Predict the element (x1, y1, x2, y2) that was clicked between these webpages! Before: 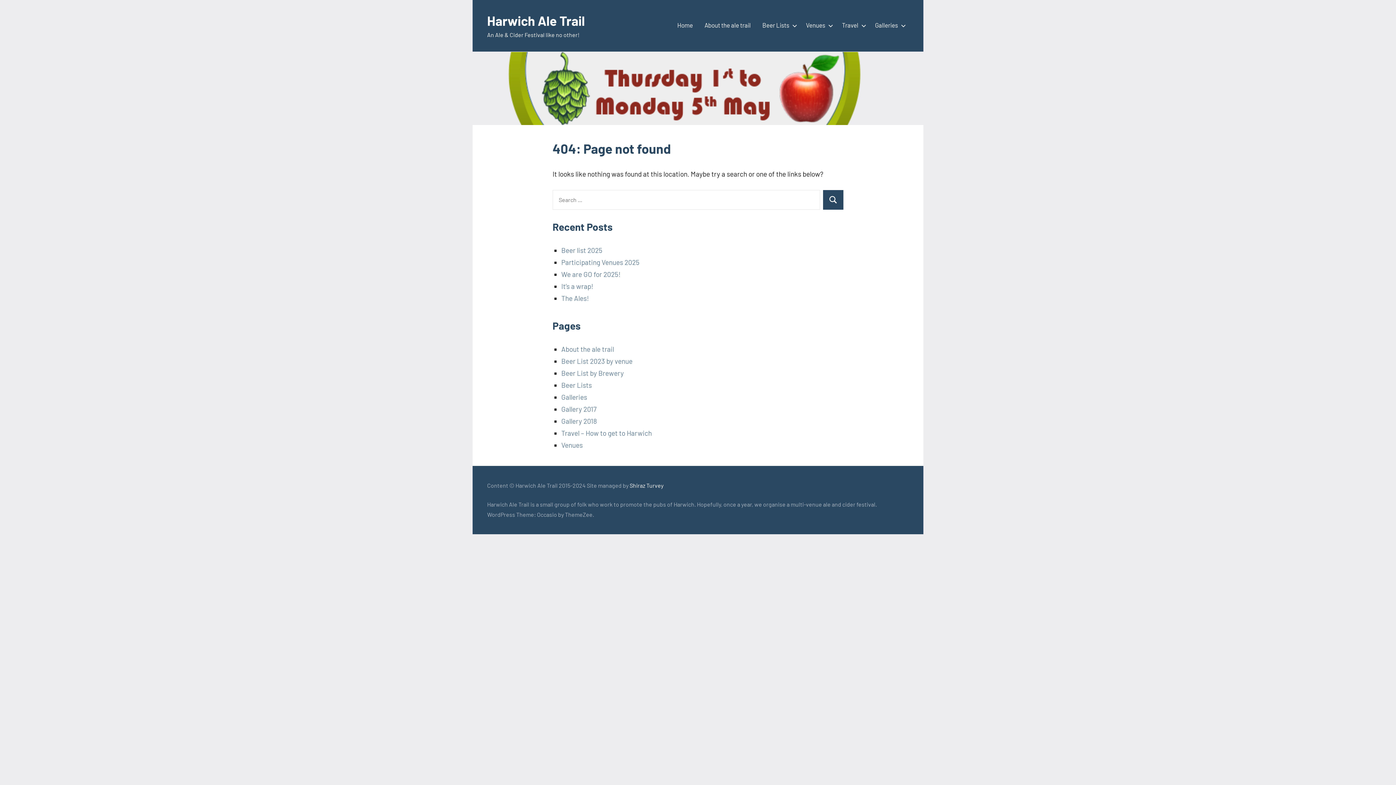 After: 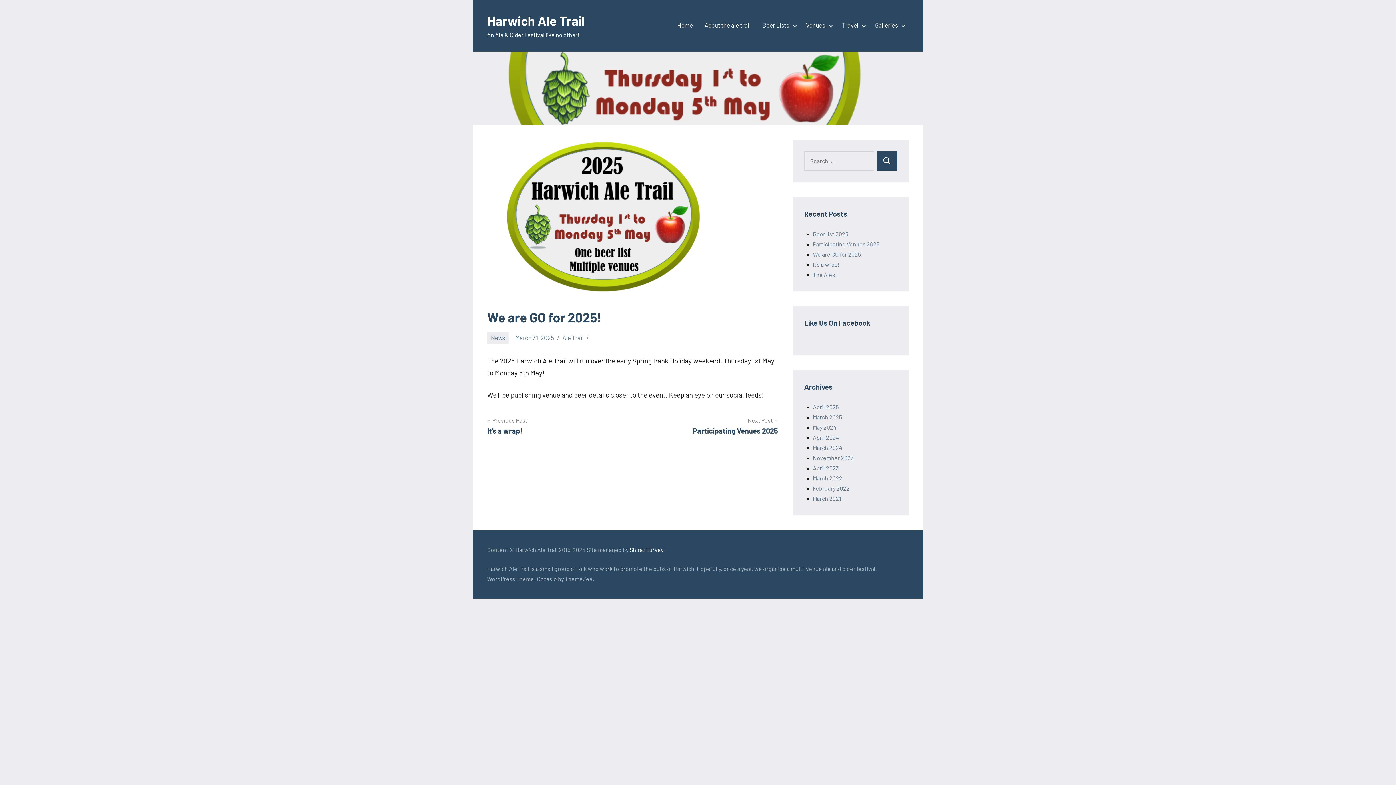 Action: label: We are GO for 2025! bbox: (561, 270, 620, 278)